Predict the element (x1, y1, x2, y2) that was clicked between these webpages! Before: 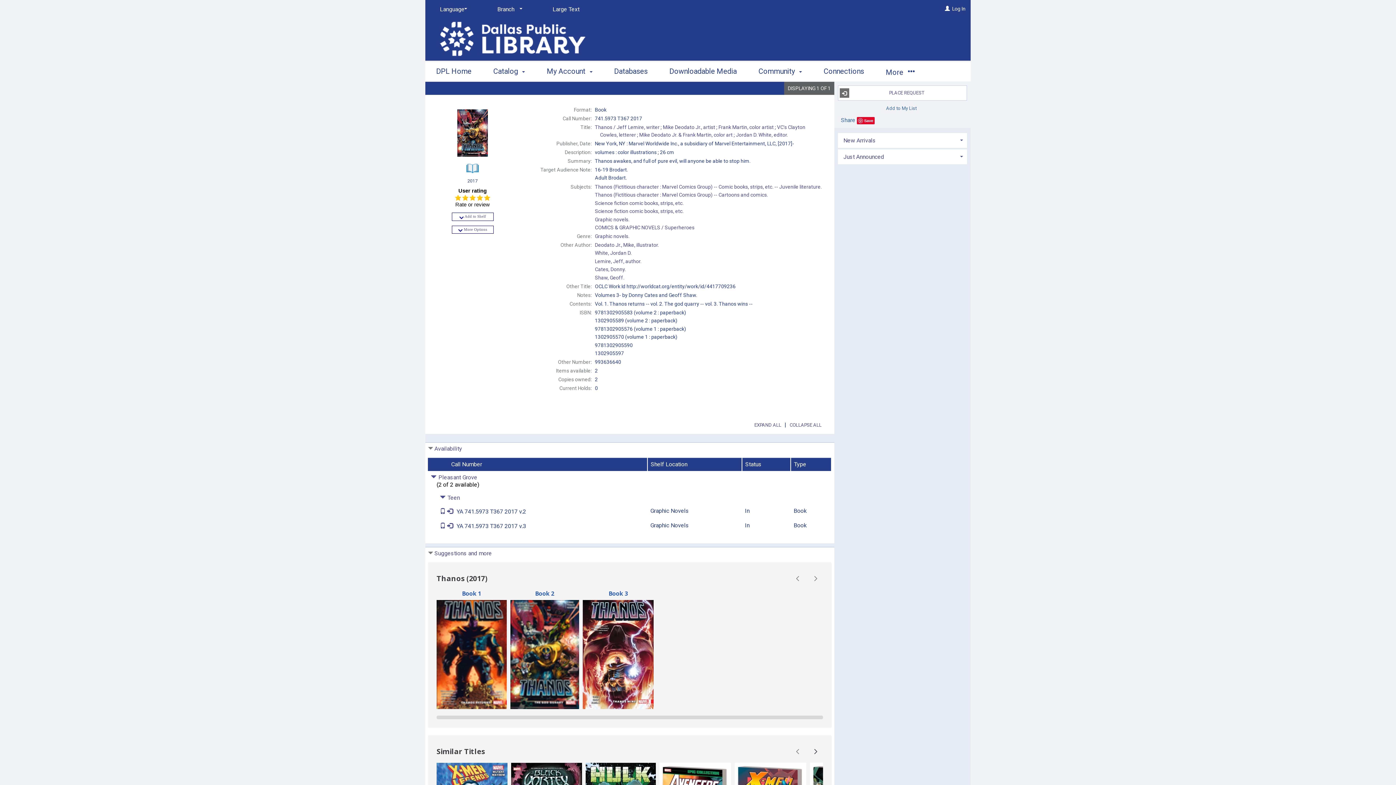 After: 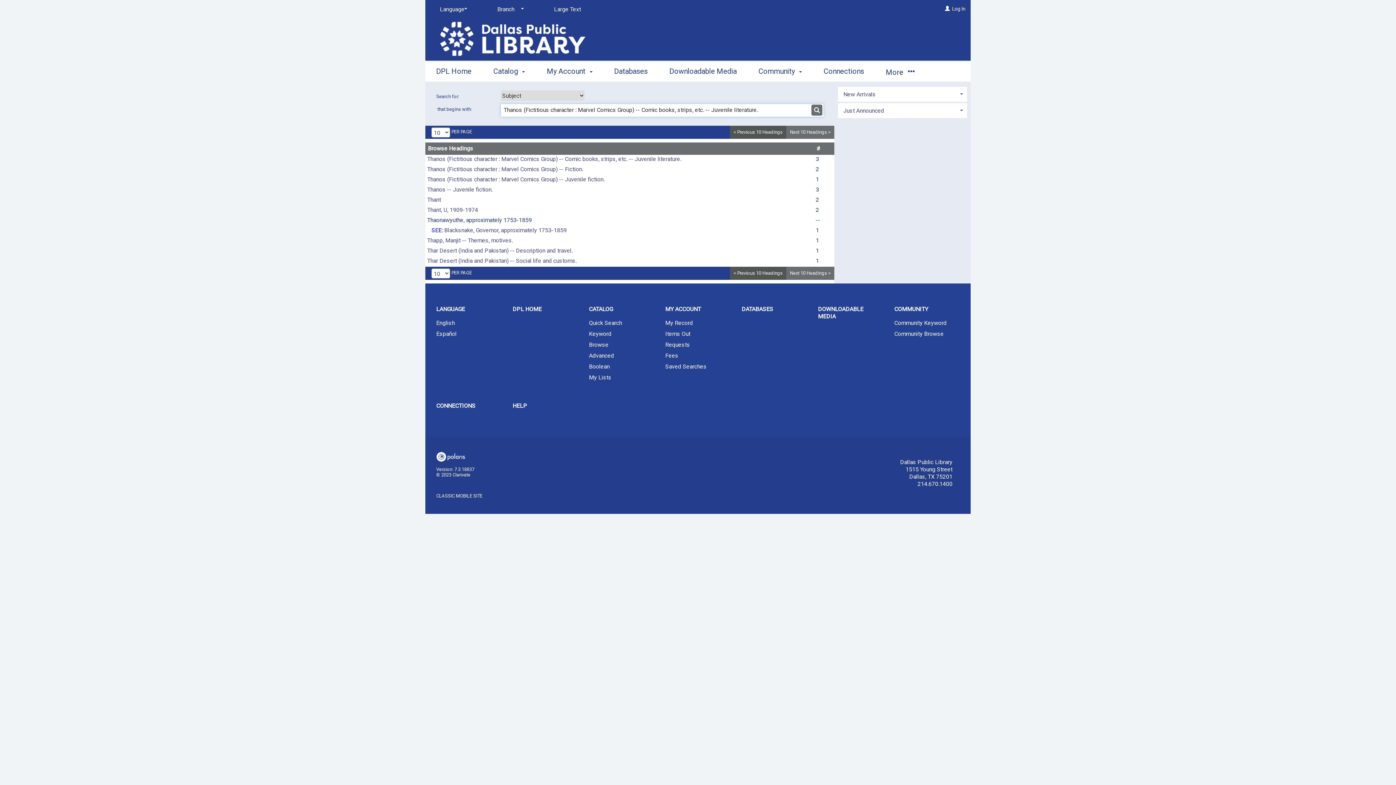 Action: bbox: (595, 184, 821, 189) label: Thanos (Fictitious character : Marvel Comics Group) -- Comic books, strips, etc. -- Juvenile literature.